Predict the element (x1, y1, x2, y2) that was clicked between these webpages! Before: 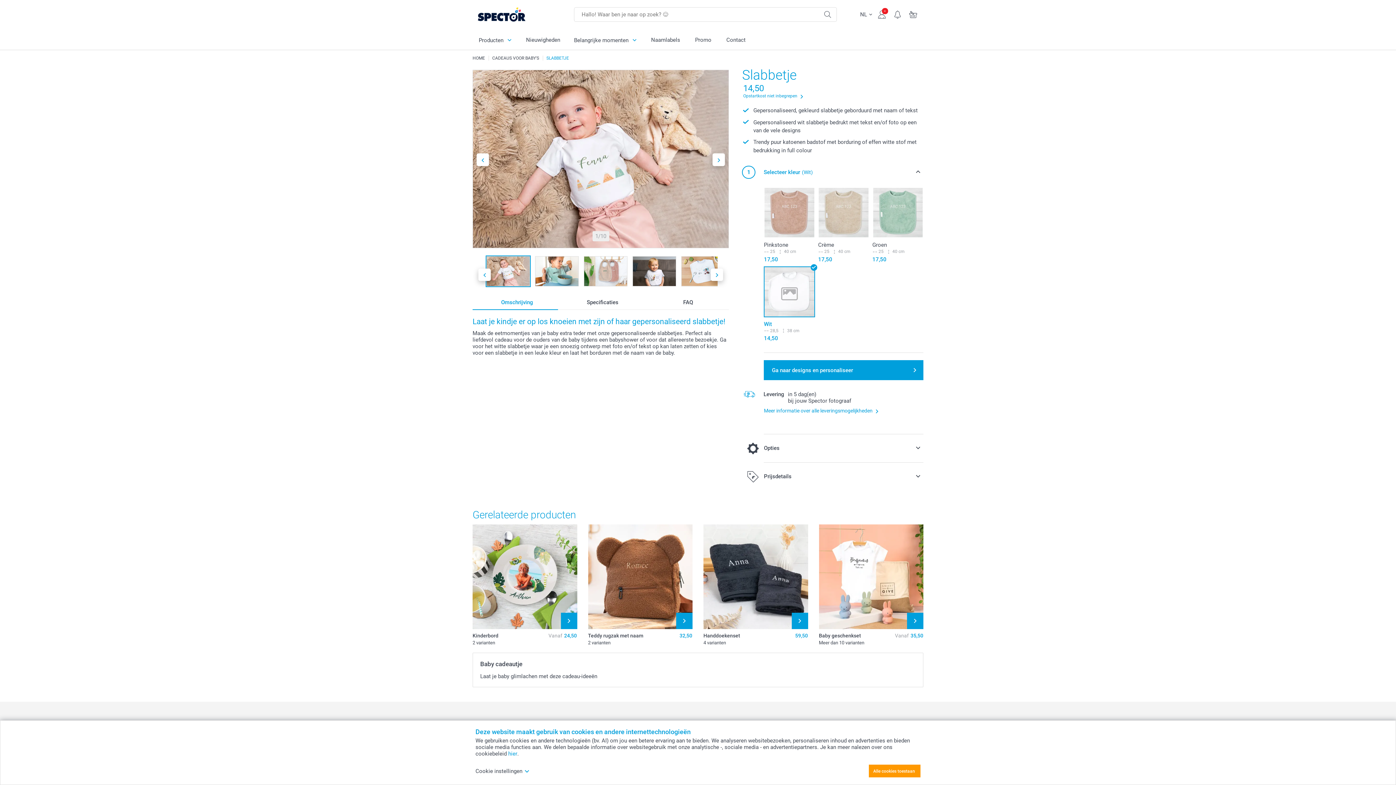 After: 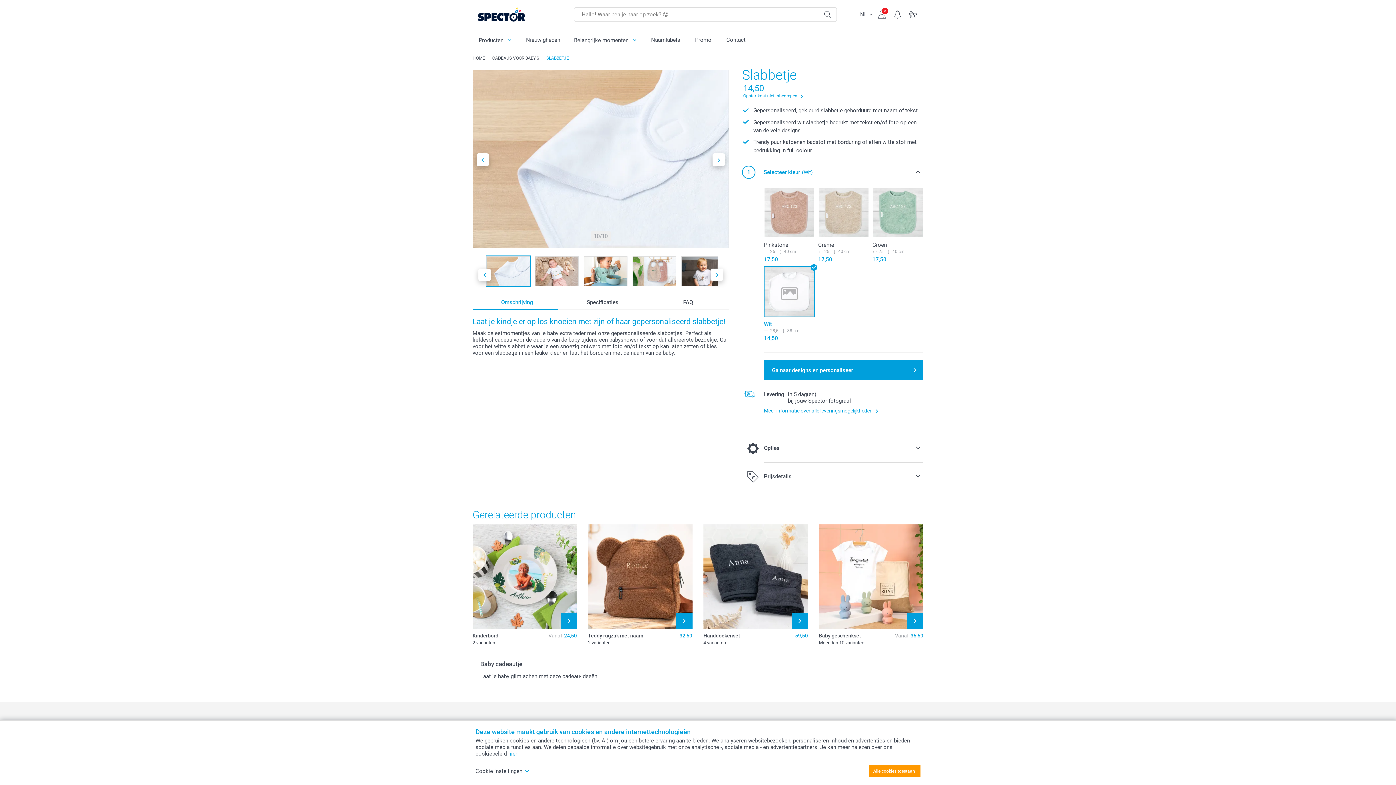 Action: bbox: (476, 153, 489, 166)